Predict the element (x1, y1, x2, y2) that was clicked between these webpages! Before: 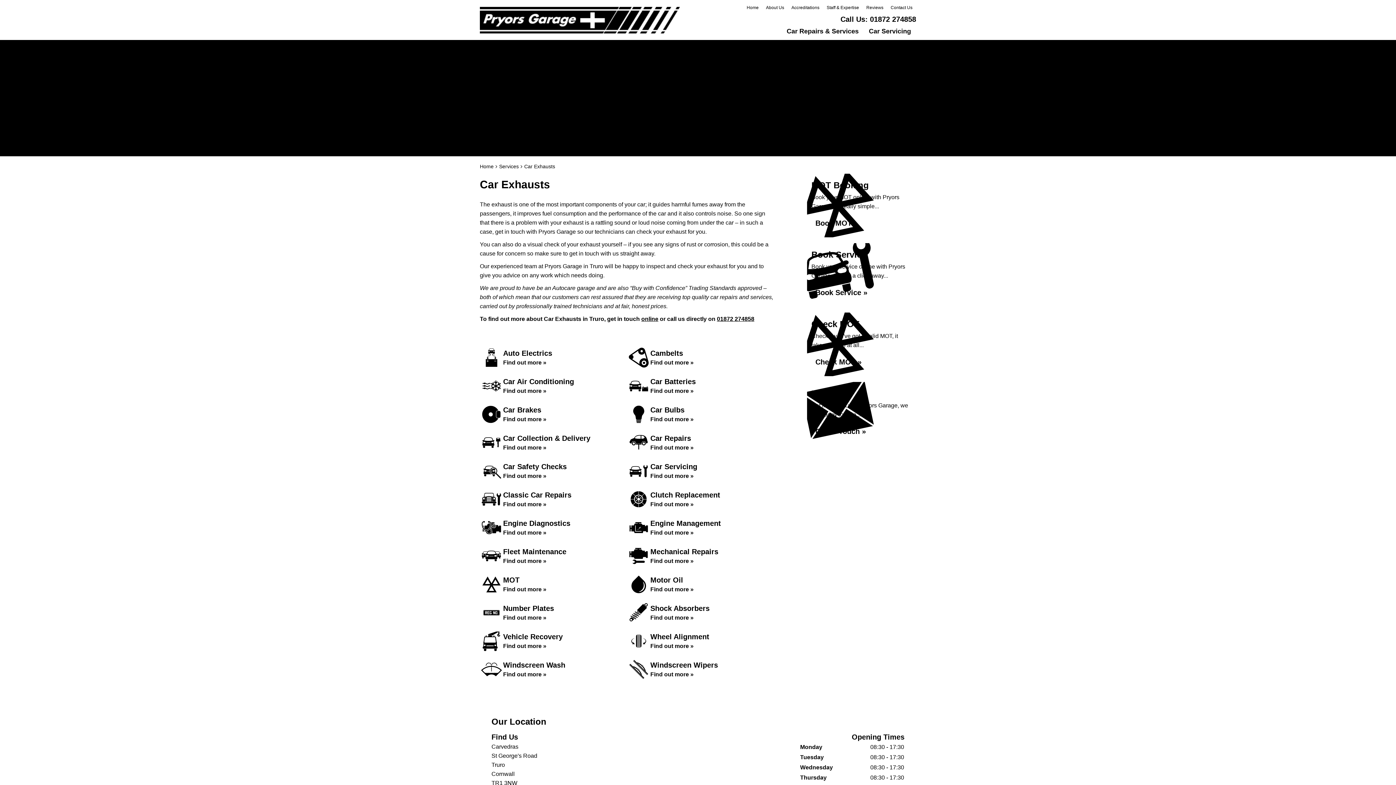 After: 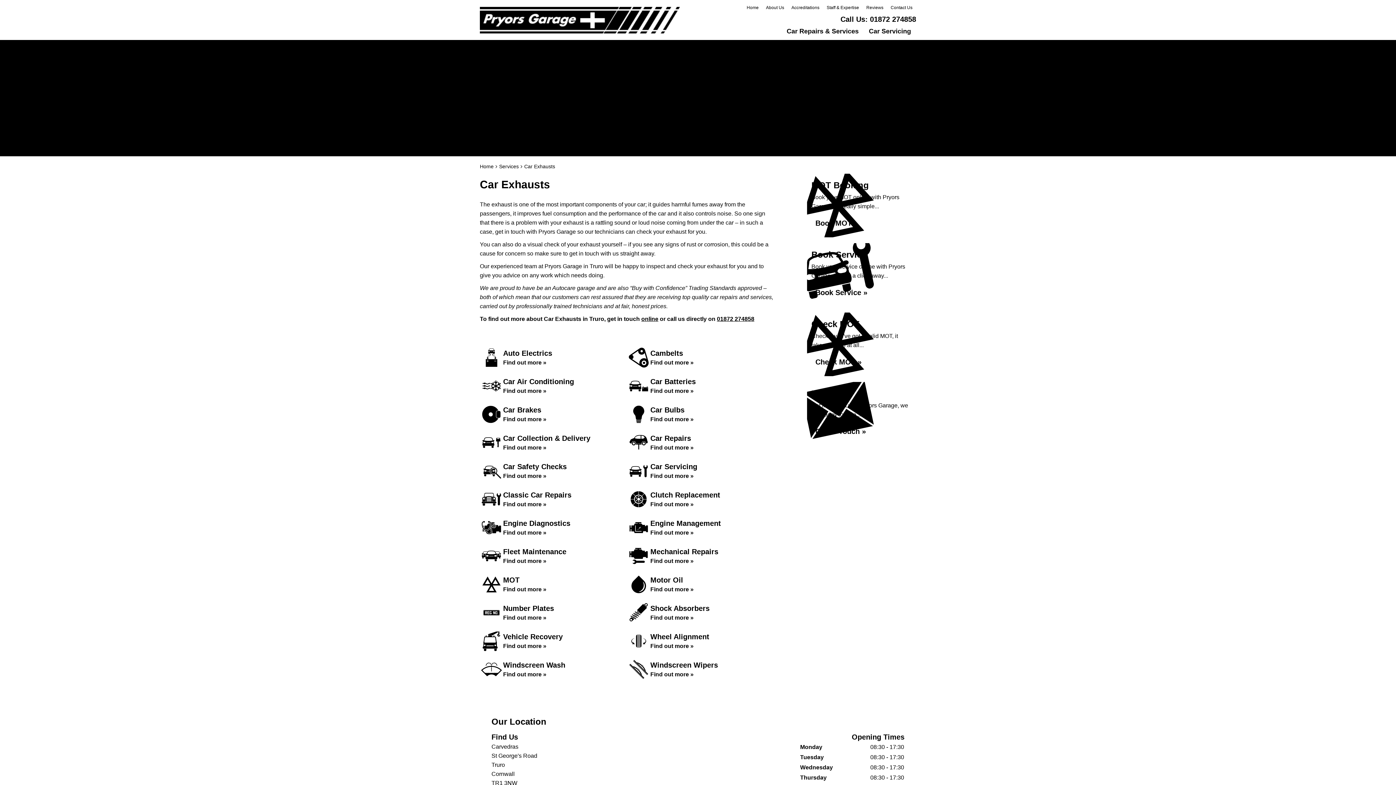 Action: label: Call Us: 01872 274858 bbox: (840, 15, 916, 22)